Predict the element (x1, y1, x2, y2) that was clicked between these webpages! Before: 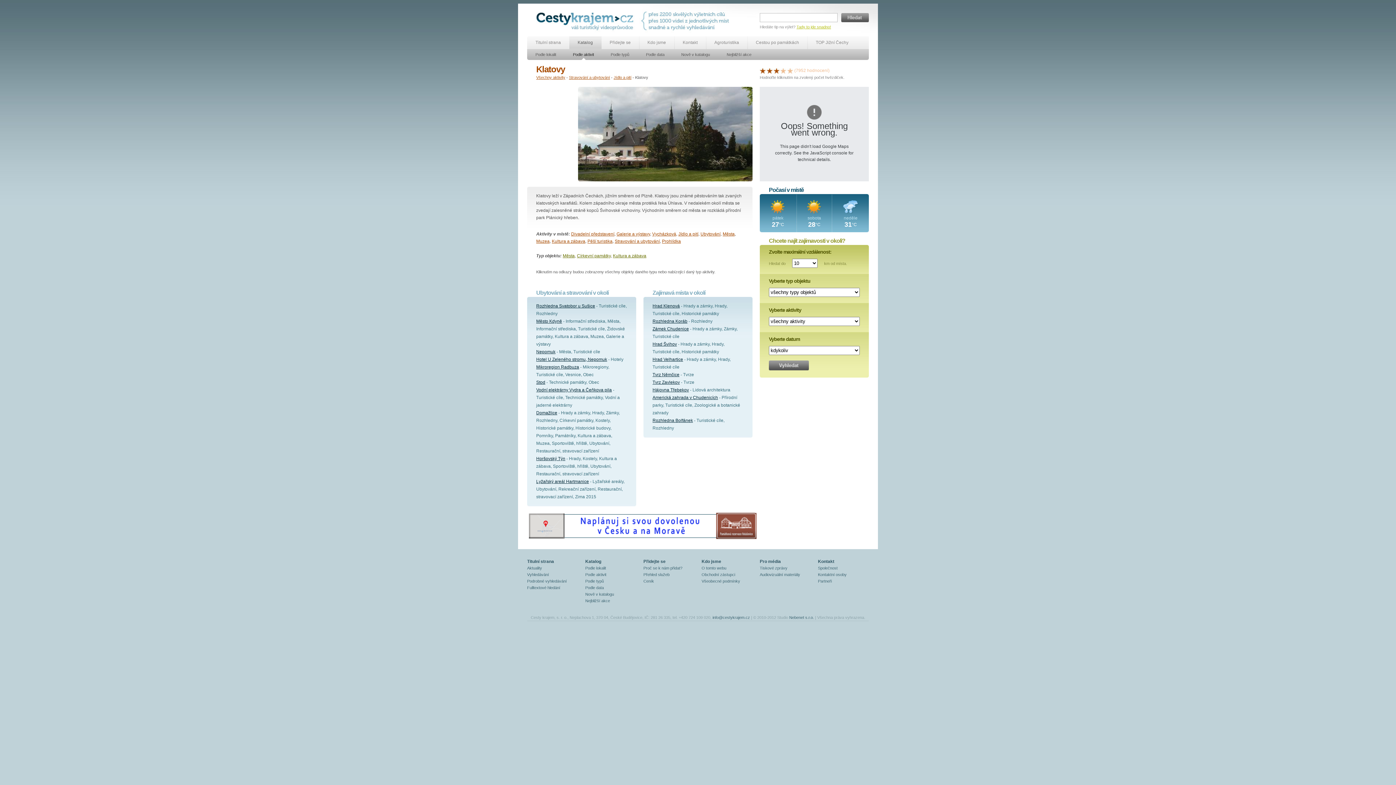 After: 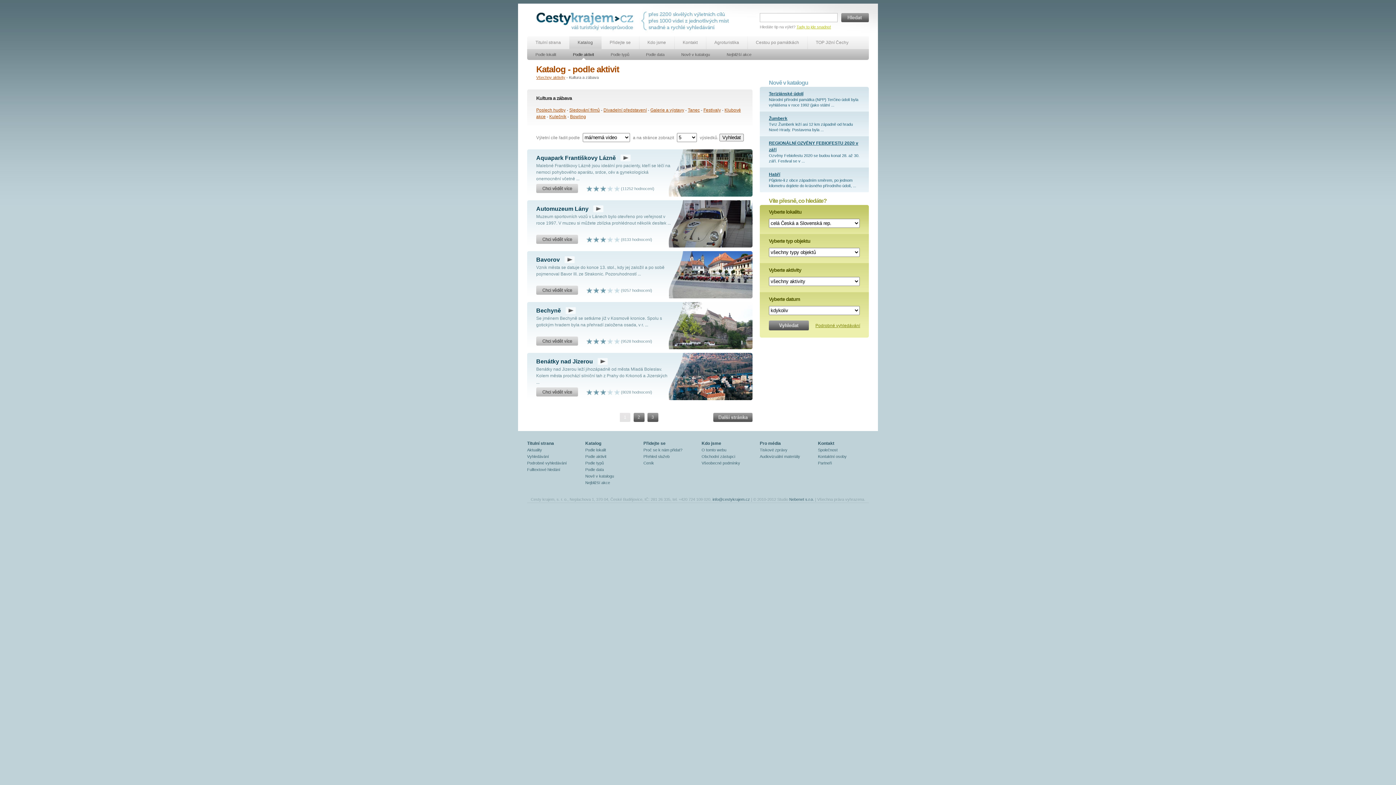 Action: label: Kultura a zábava bbox: (552, 238, 585, 244)